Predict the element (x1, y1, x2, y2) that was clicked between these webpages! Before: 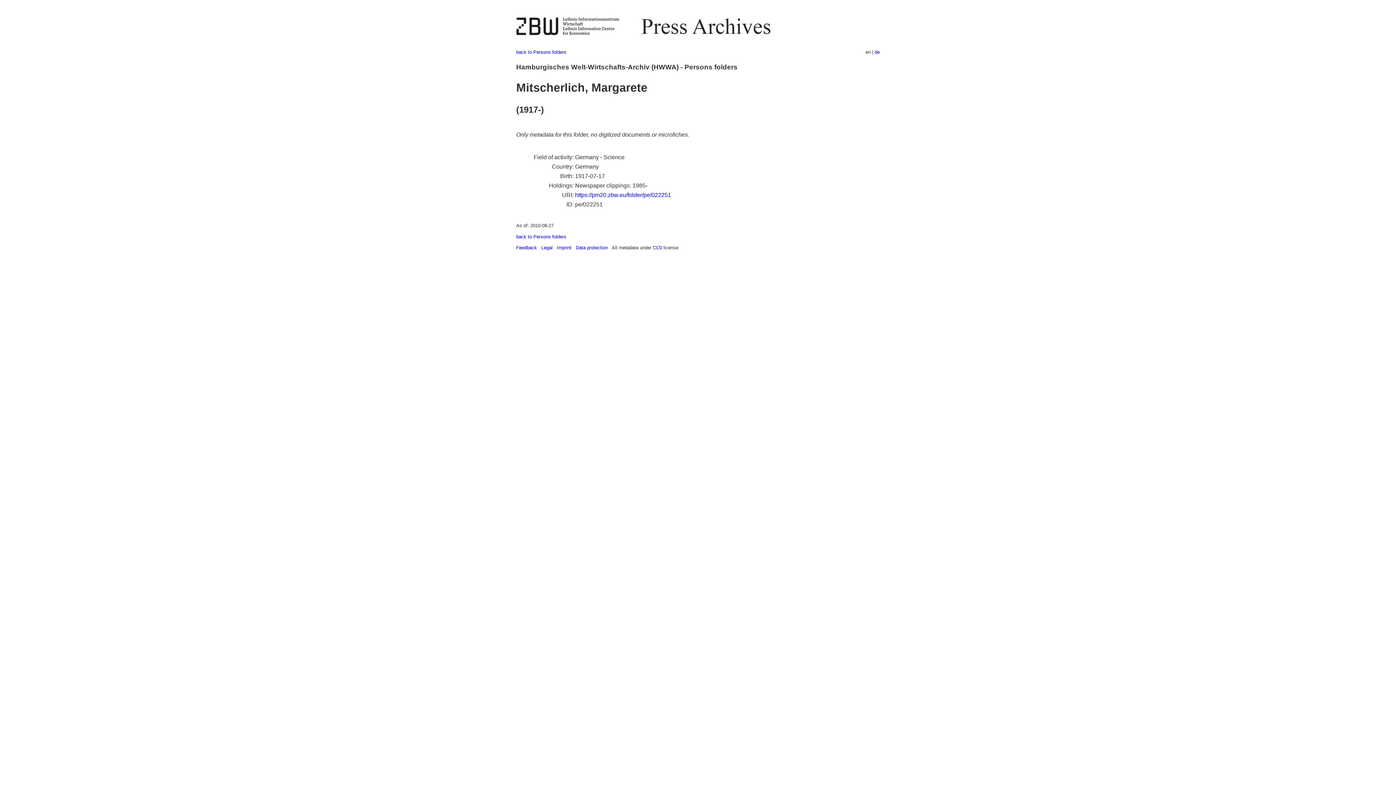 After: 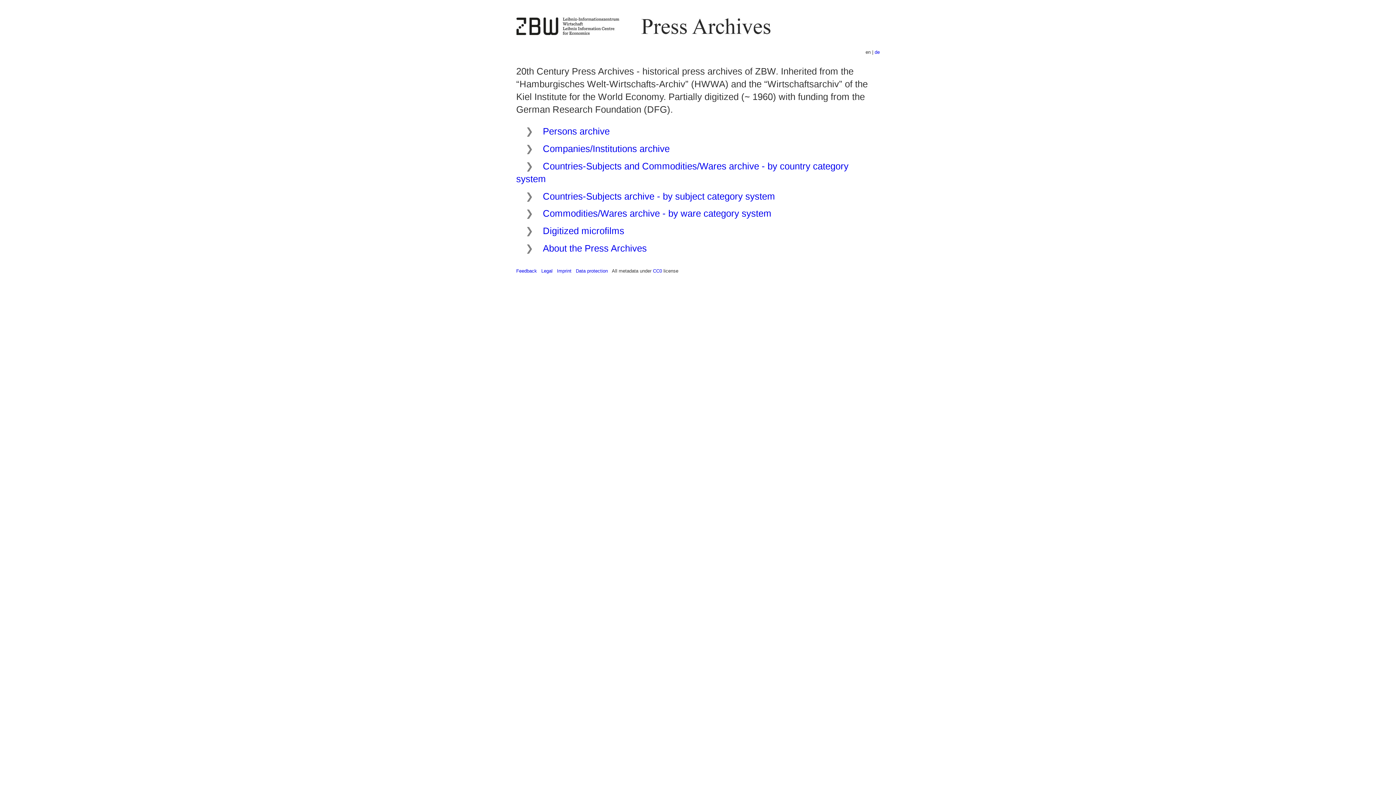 Action: label: back to Persons folders bbox: (516, 49, 566, 54)